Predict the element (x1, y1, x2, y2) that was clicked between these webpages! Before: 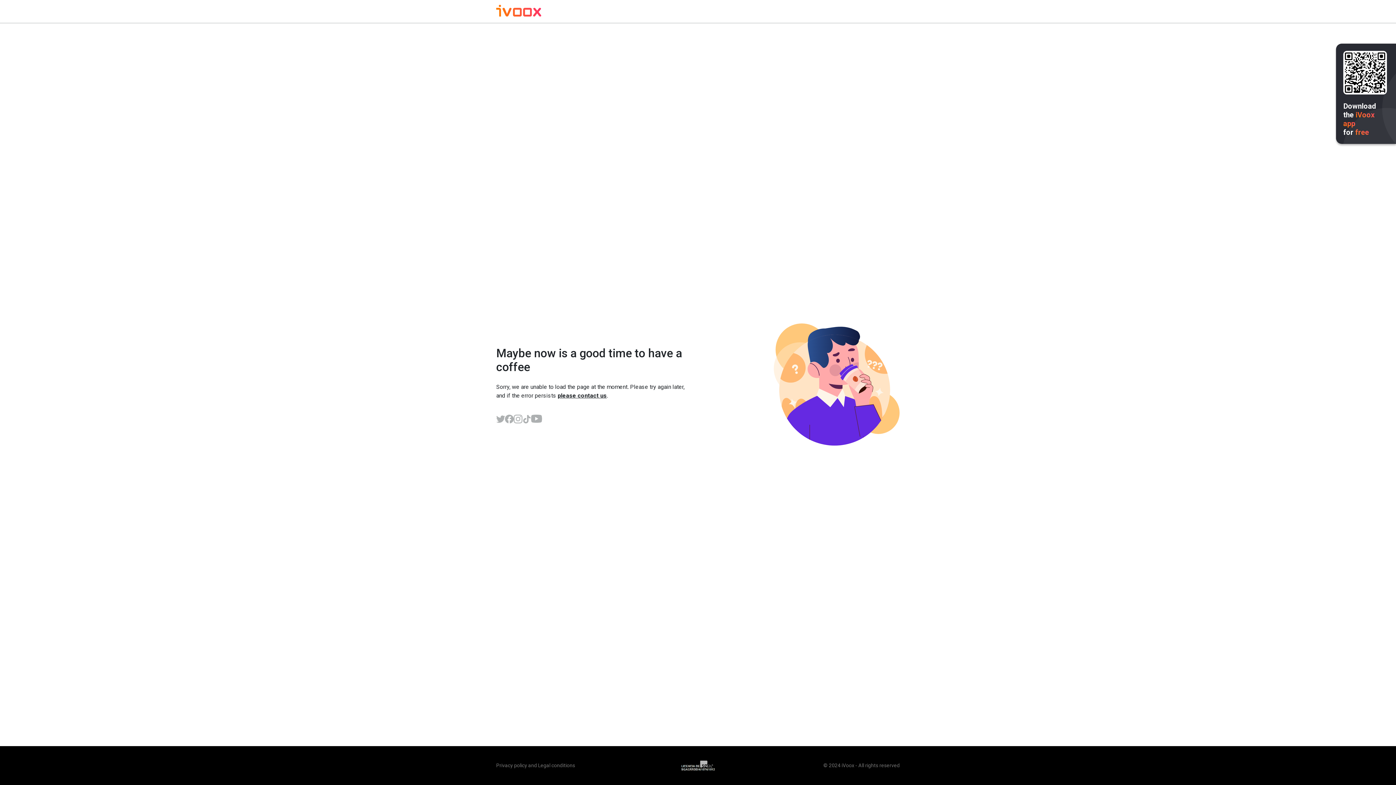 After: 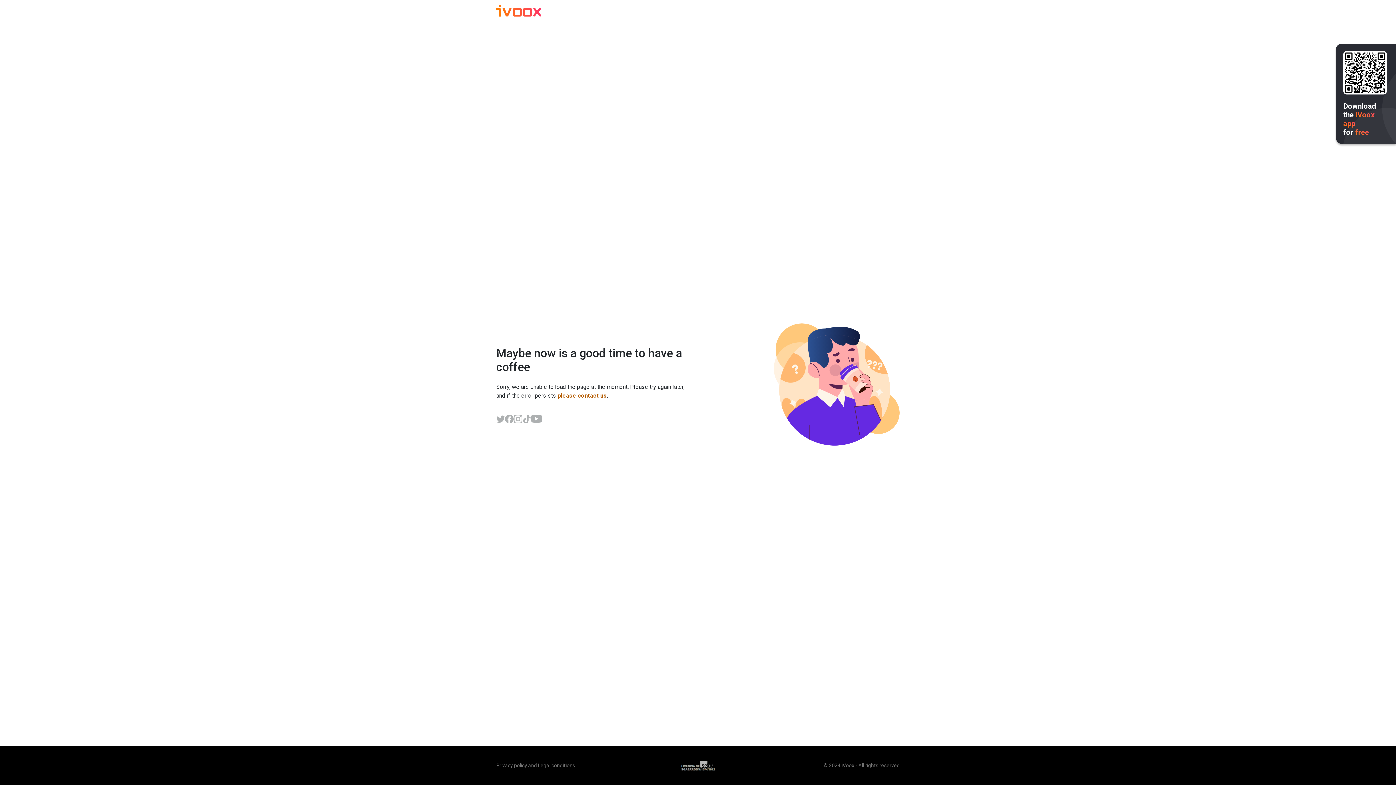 Action: label: please contact us bbox: (557, 392, 606, 399)